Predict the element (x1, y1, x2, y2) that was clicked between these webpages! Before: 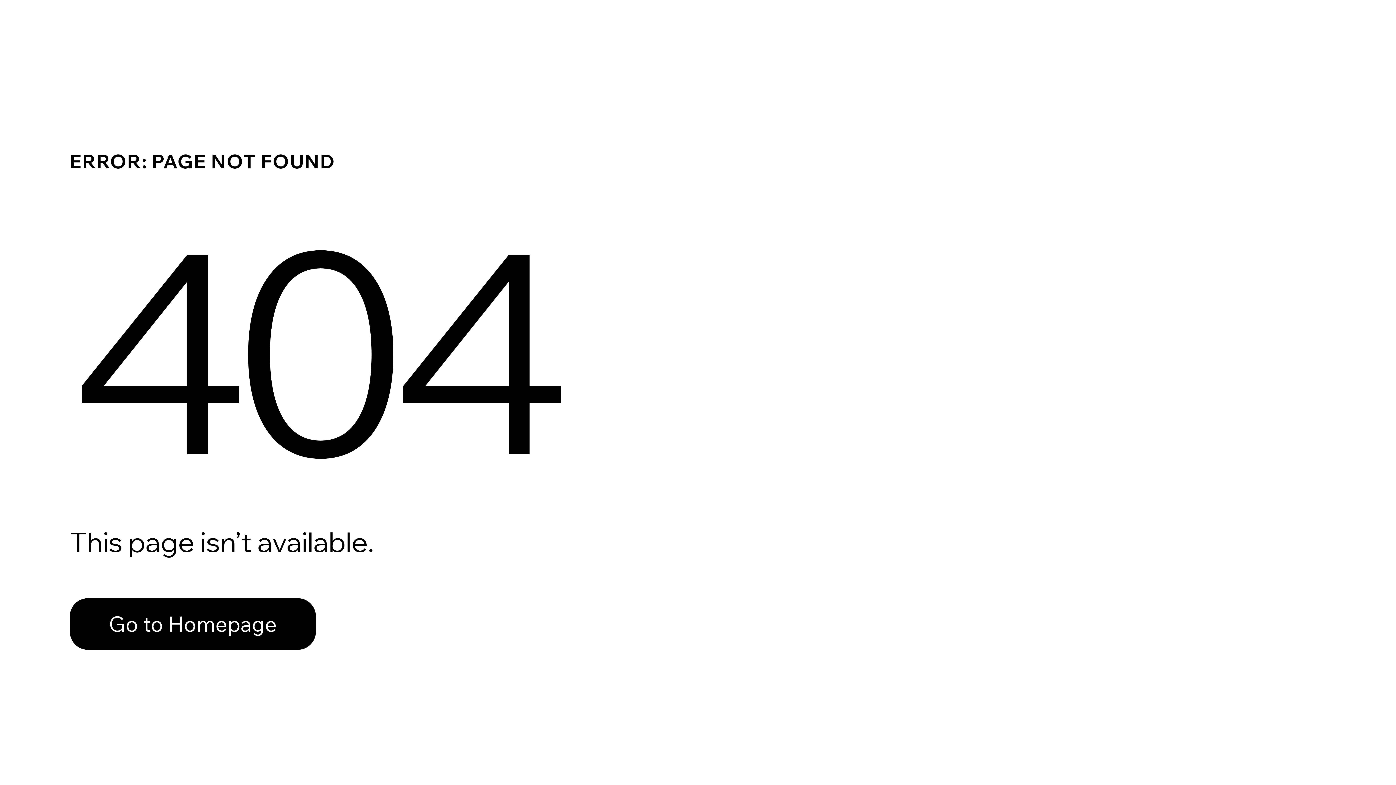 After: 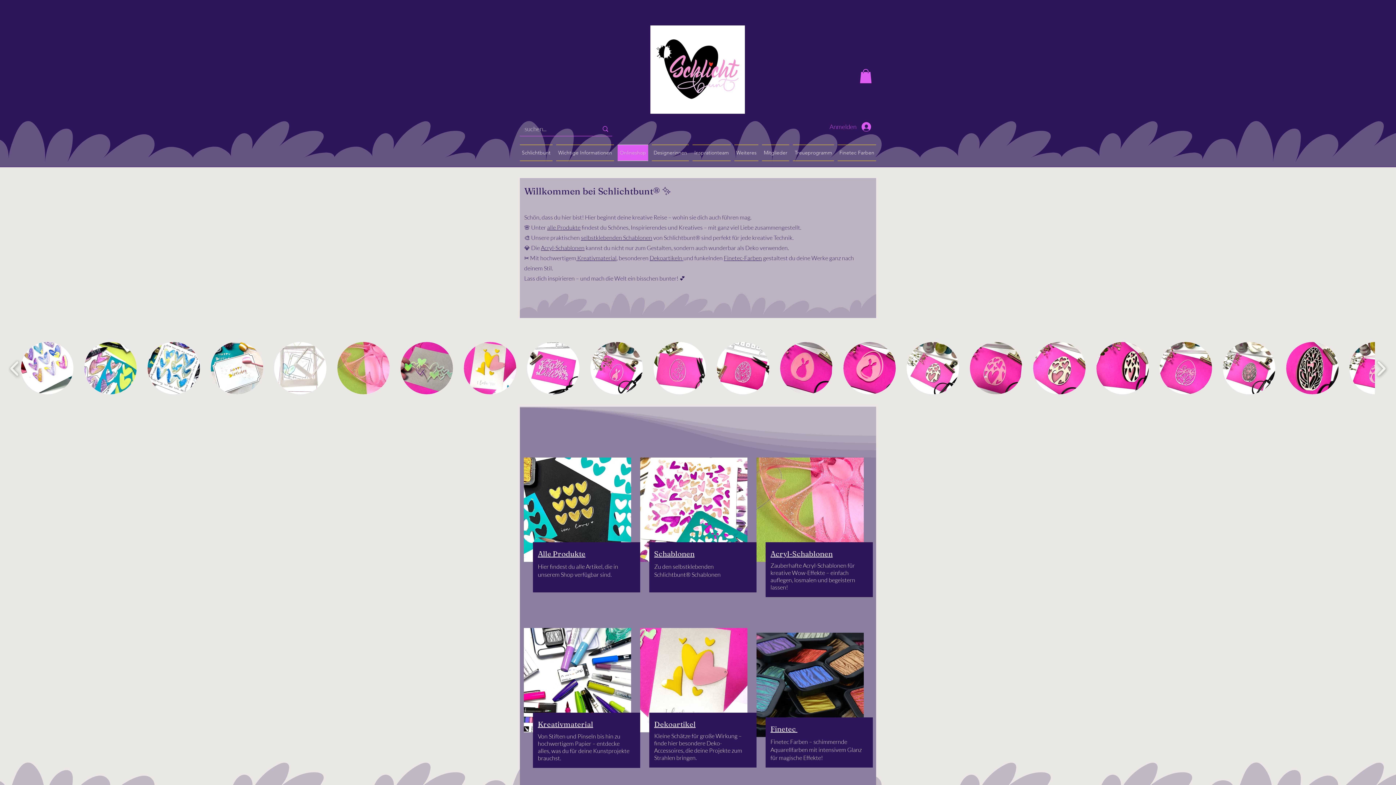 Action: label: Go to Homepage bbox: (69, 582, 768, 659)